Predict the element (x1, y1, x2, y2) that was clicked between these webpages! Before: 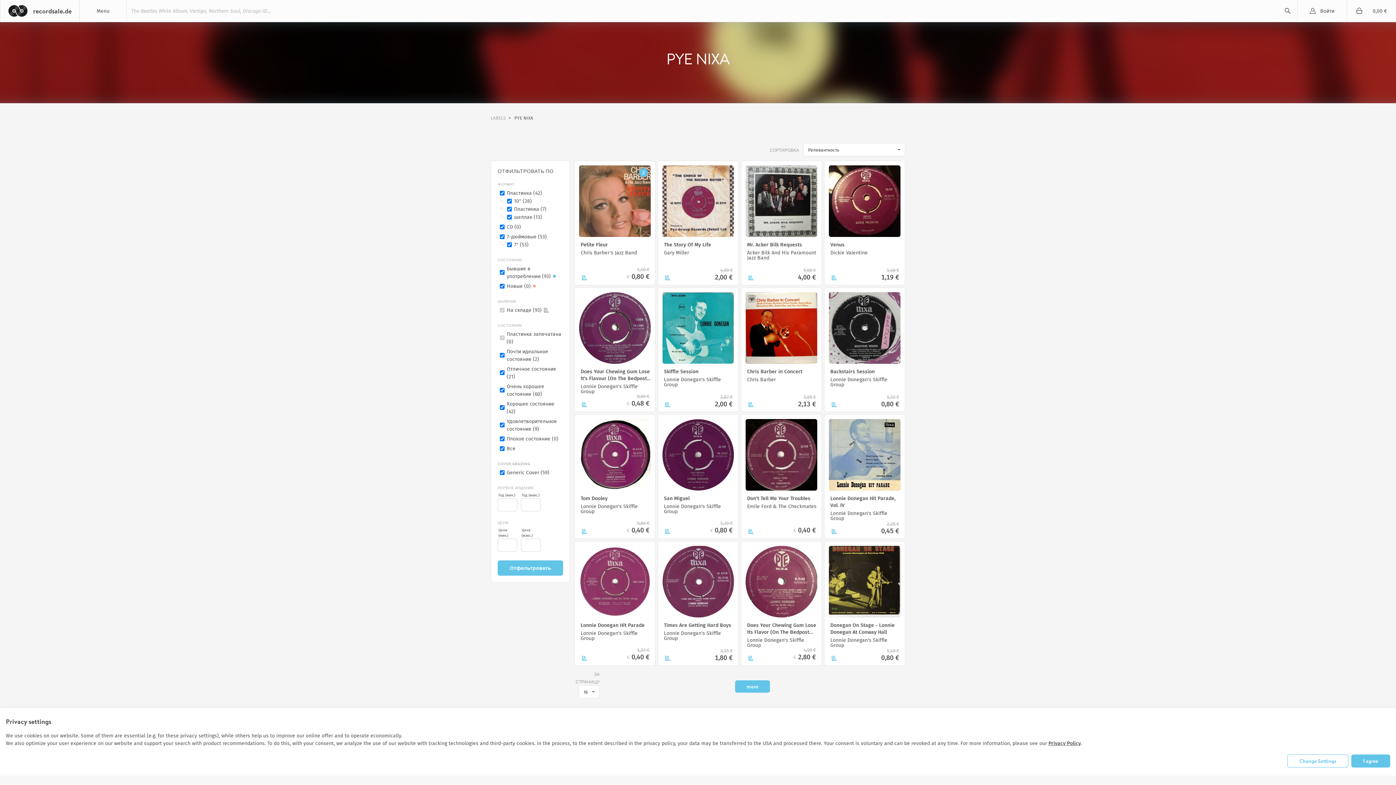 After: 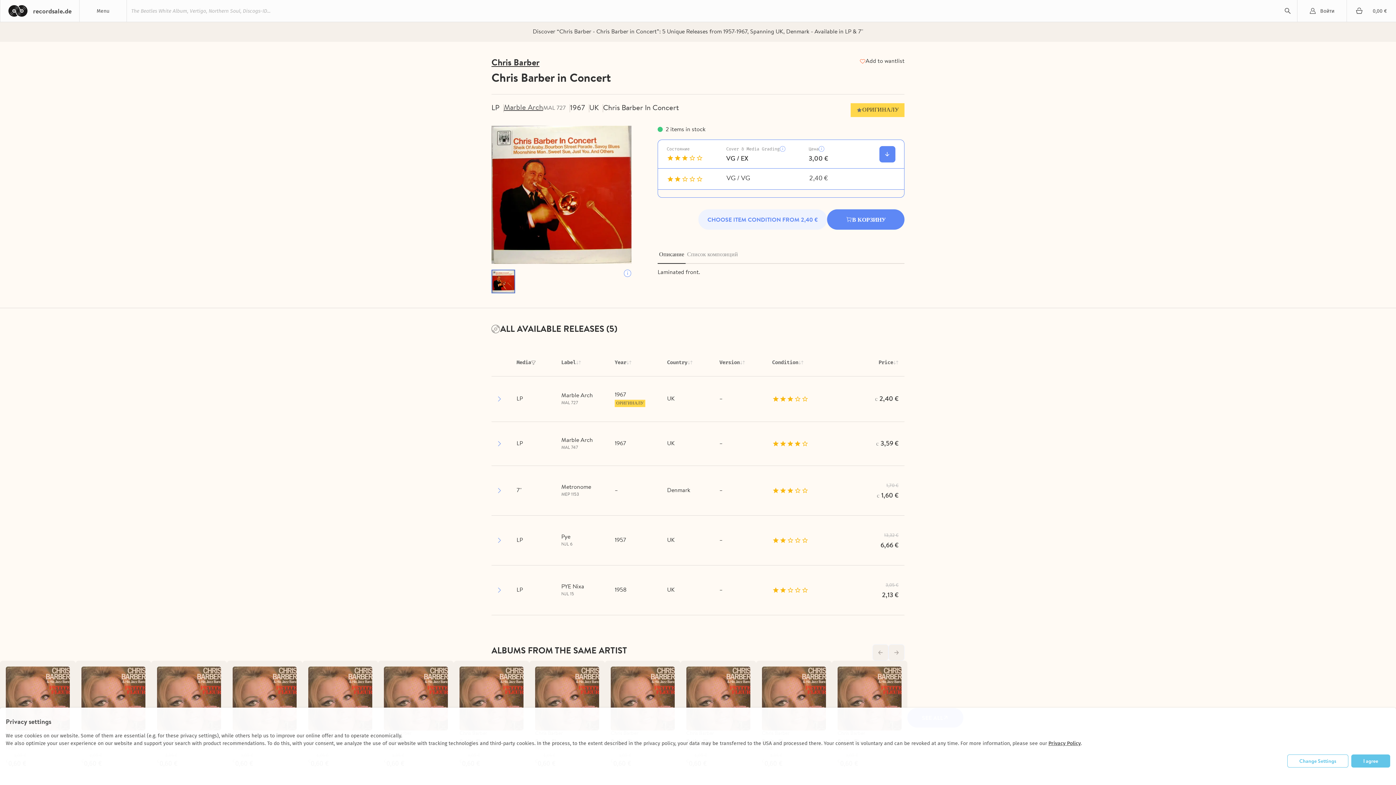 Action: bbox: (745, 292, 817, 363)